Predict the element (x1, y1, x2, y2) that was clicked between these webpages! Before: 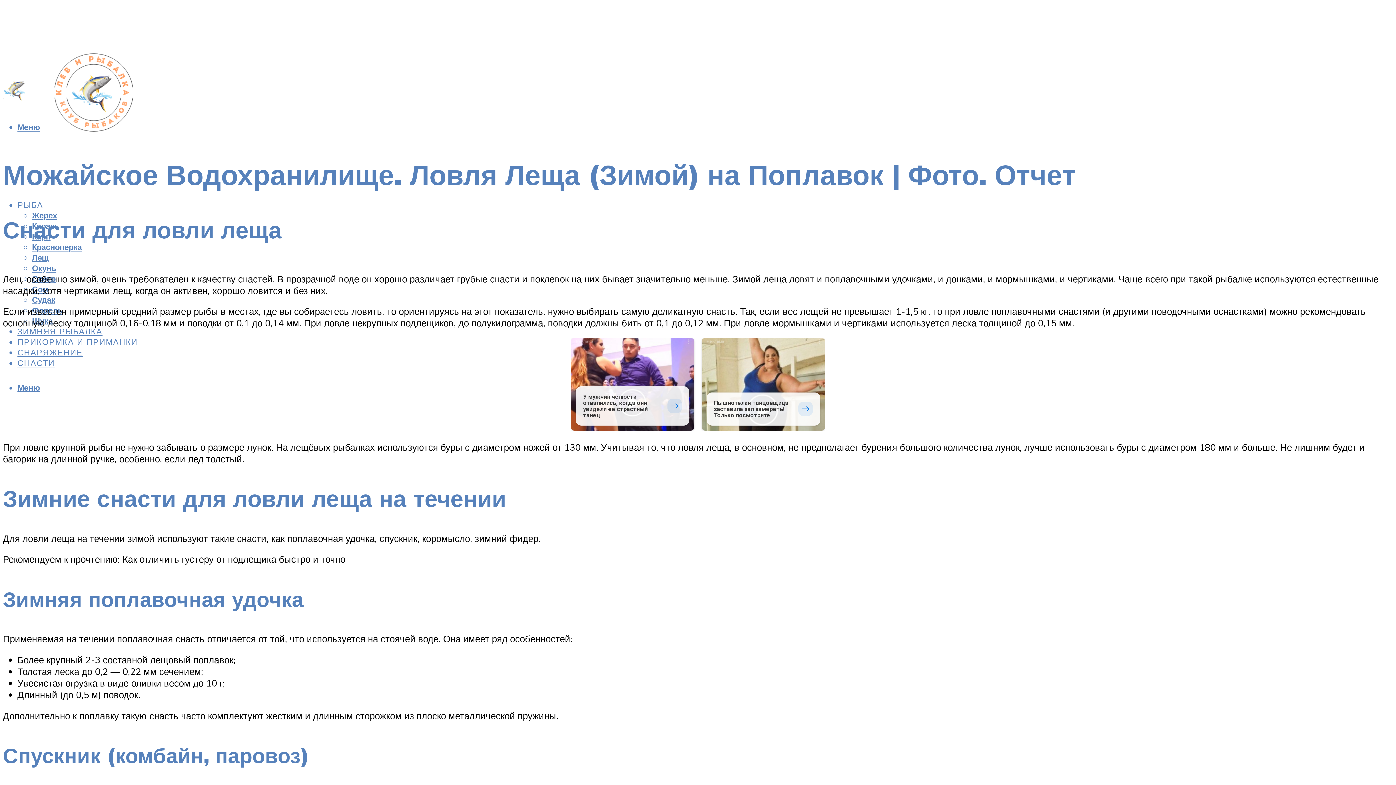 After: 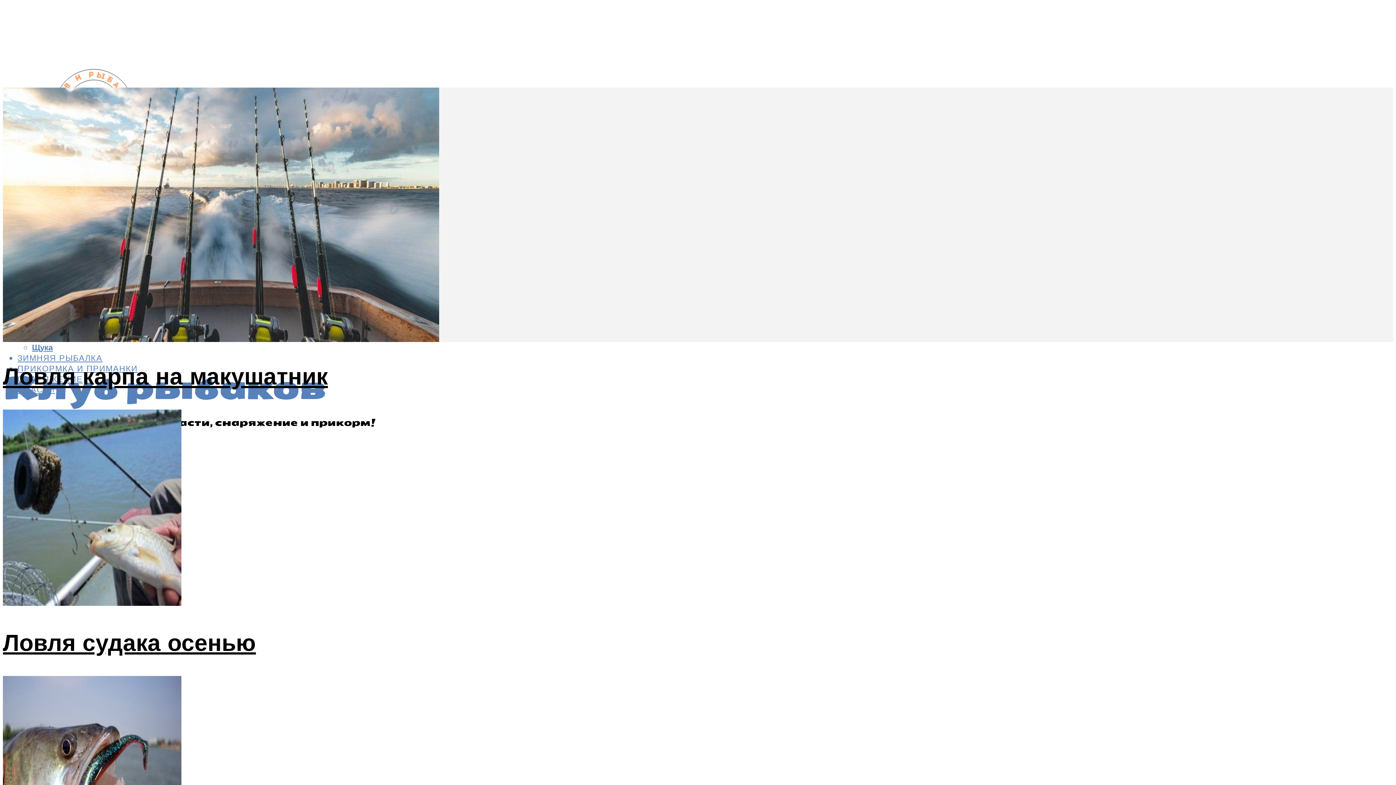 Action: bbox: (2, 73, 26, 108)